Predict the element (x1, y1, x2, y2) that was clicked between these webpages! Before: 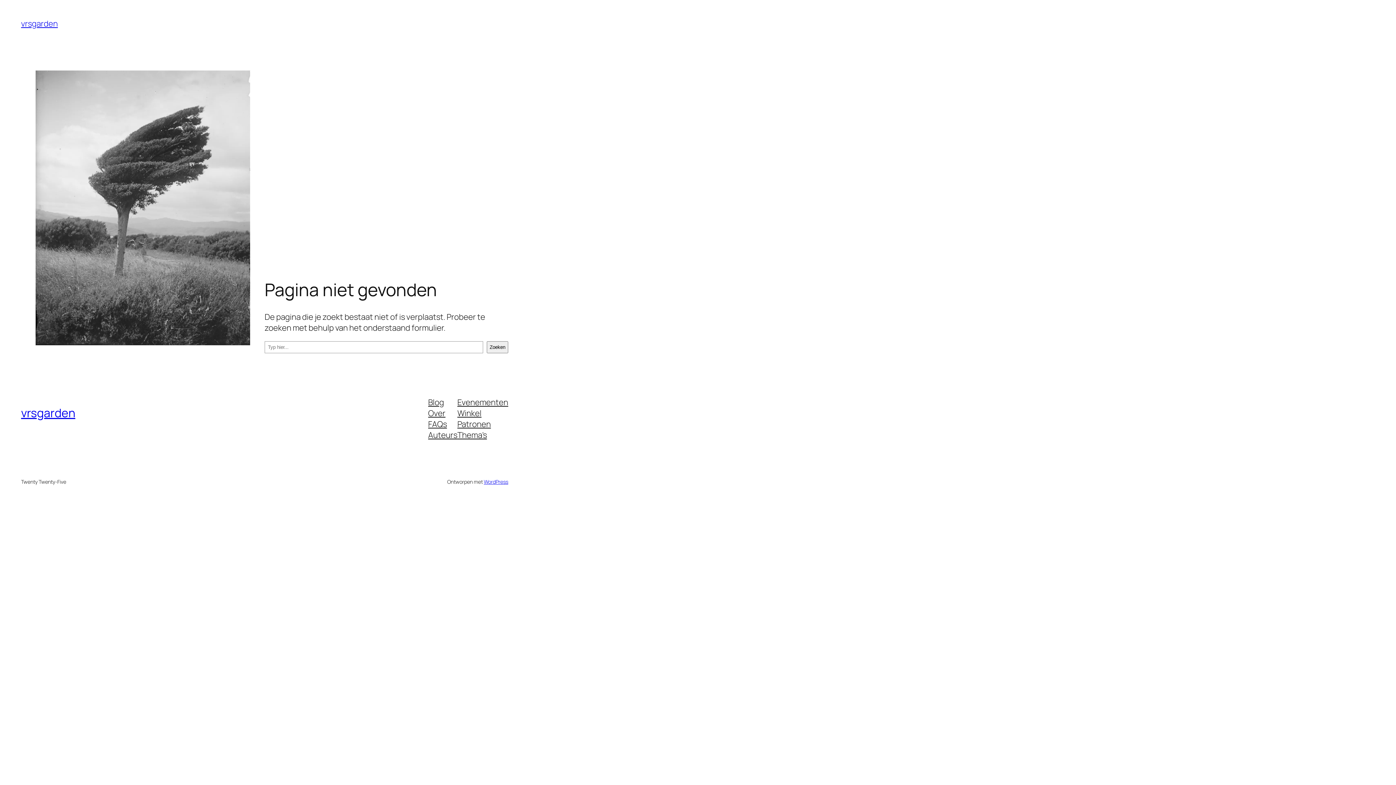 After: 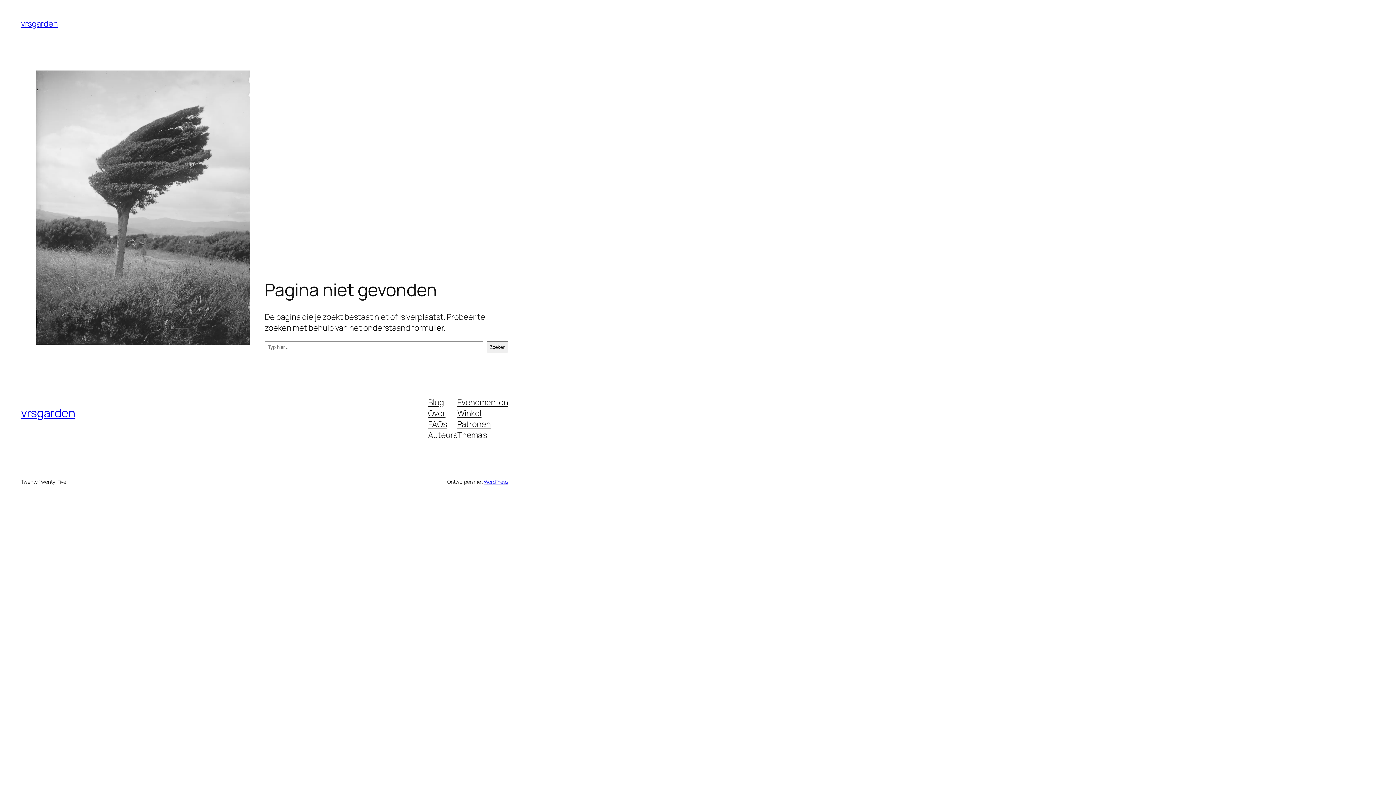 Action: bbox: (457, 407, 481, 418) label: Winkel